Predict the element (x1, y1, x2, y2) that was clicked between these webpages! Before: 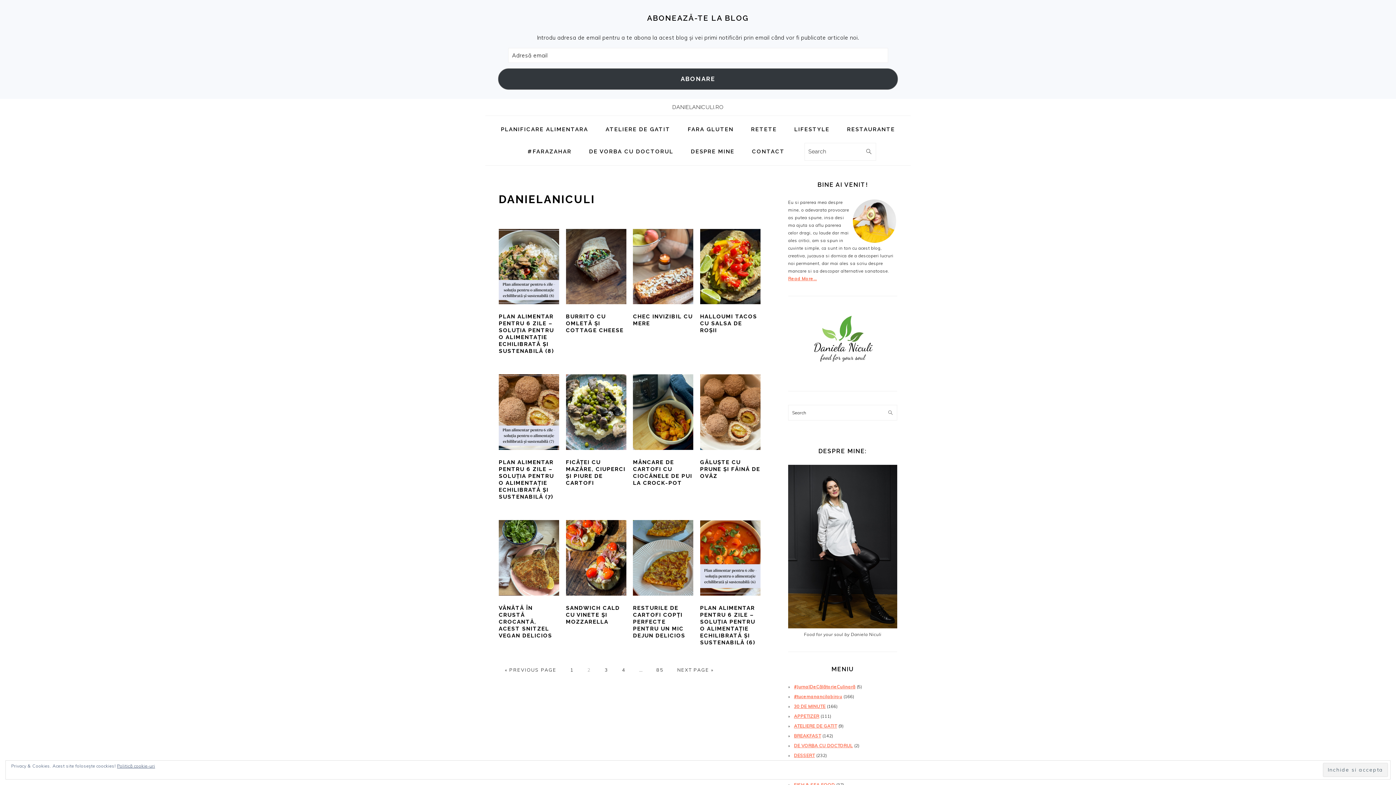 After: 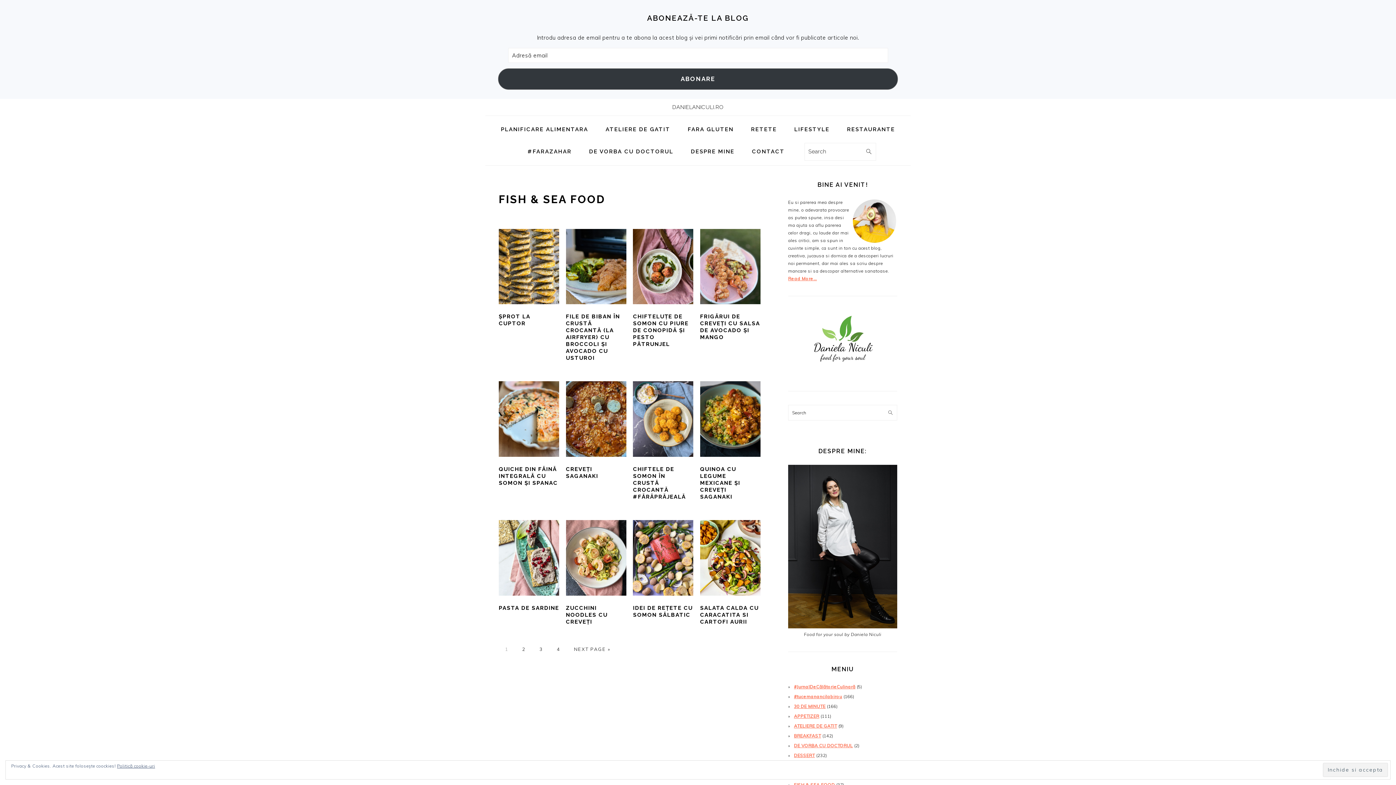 Action: label: FISH & SEA FOOD bbox: (794, 782, 835, 787)